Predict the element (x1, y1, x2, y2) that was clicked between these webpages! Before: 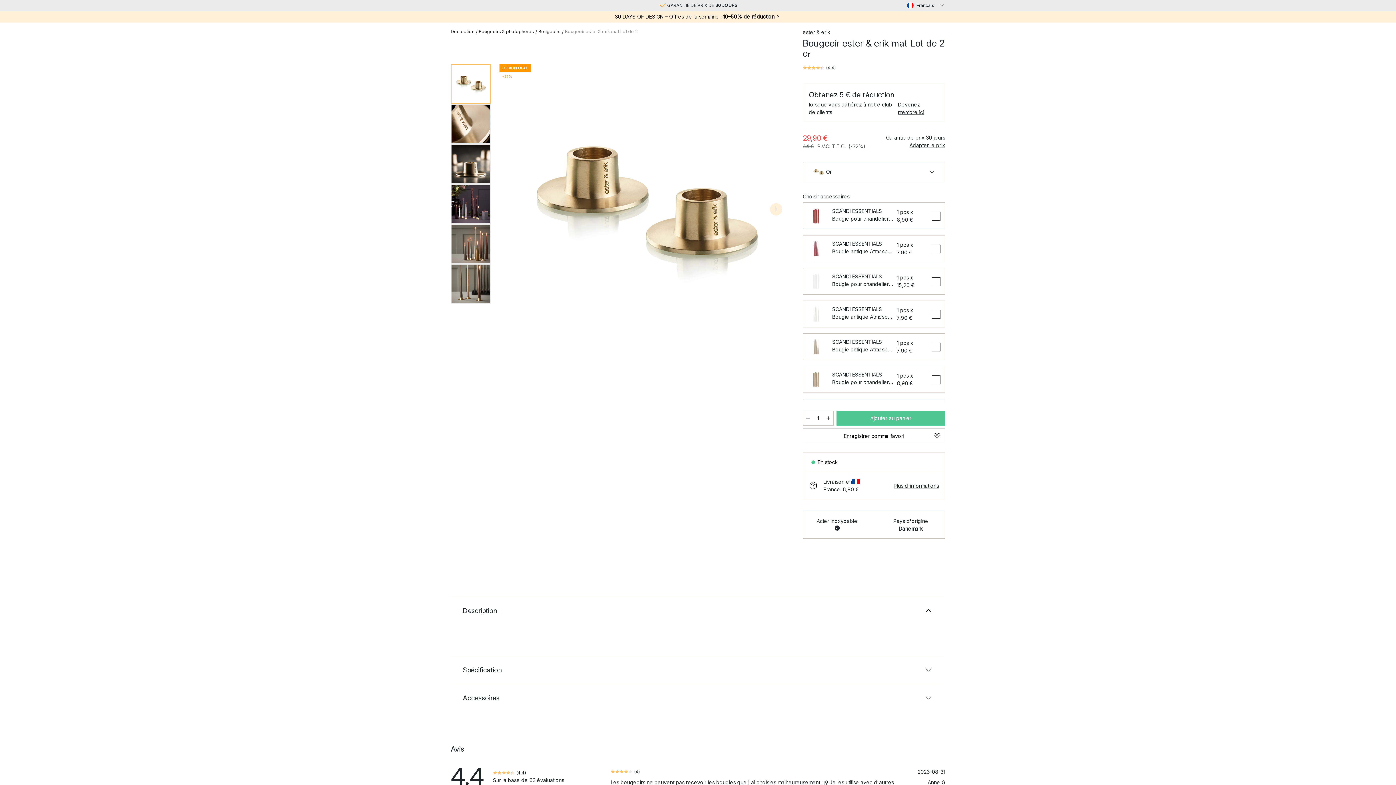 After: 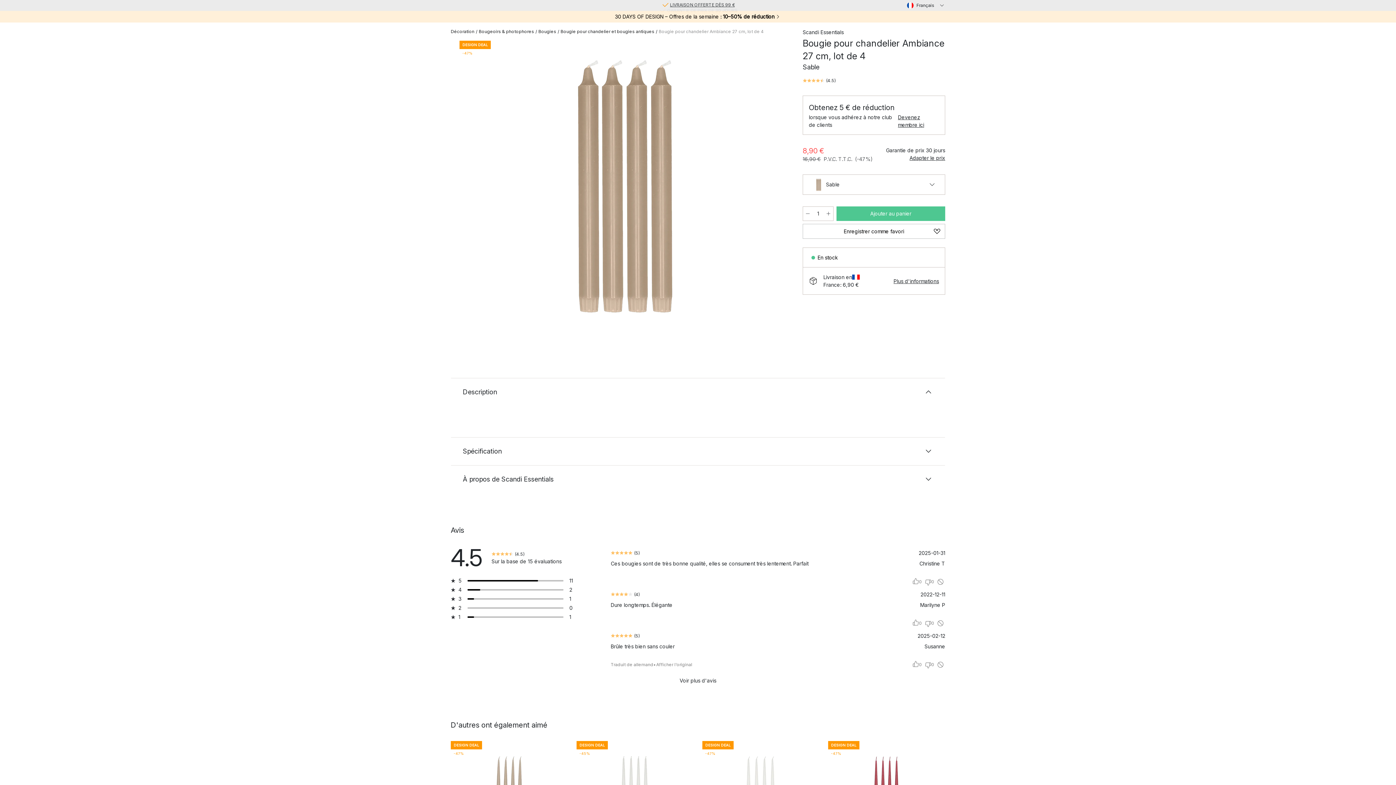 Action: bbox: (803, 366, 829, 392)